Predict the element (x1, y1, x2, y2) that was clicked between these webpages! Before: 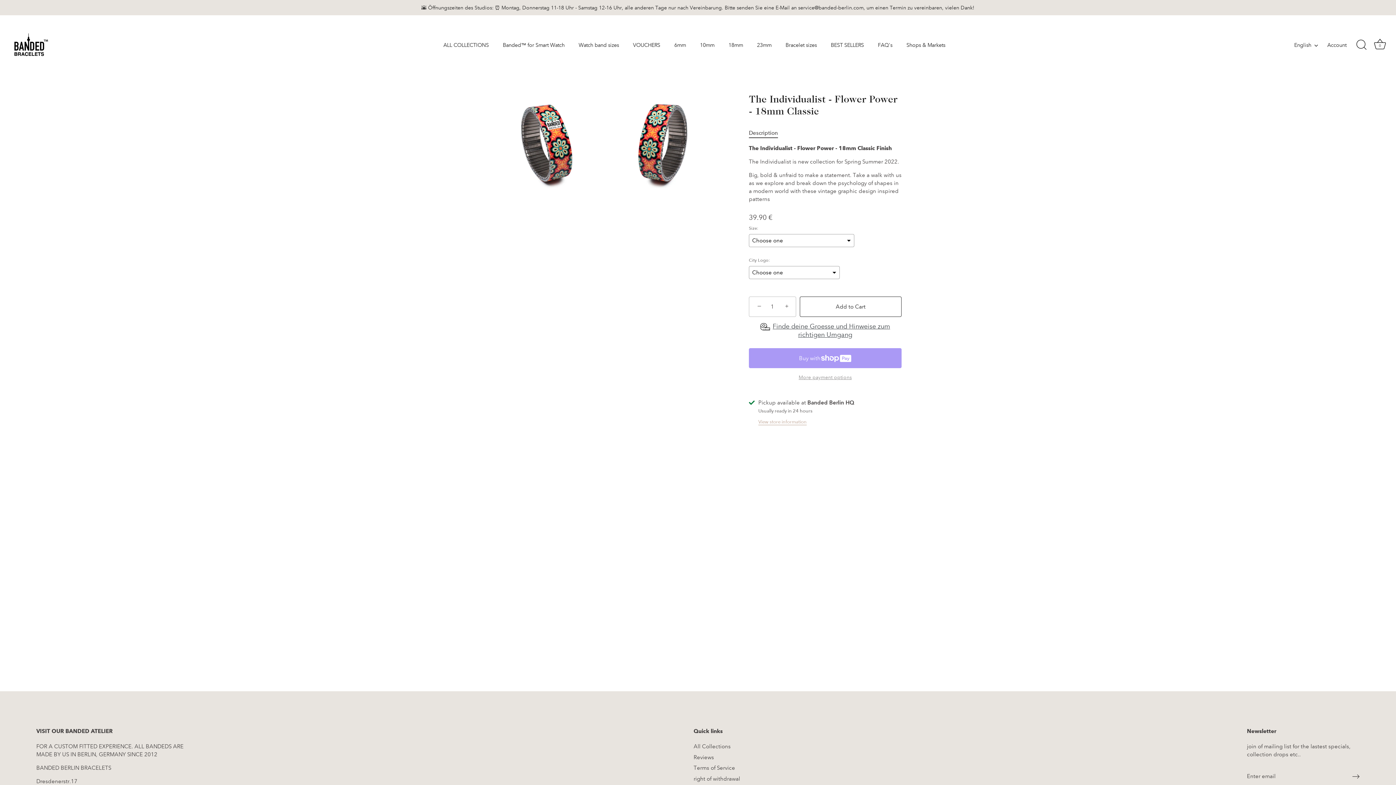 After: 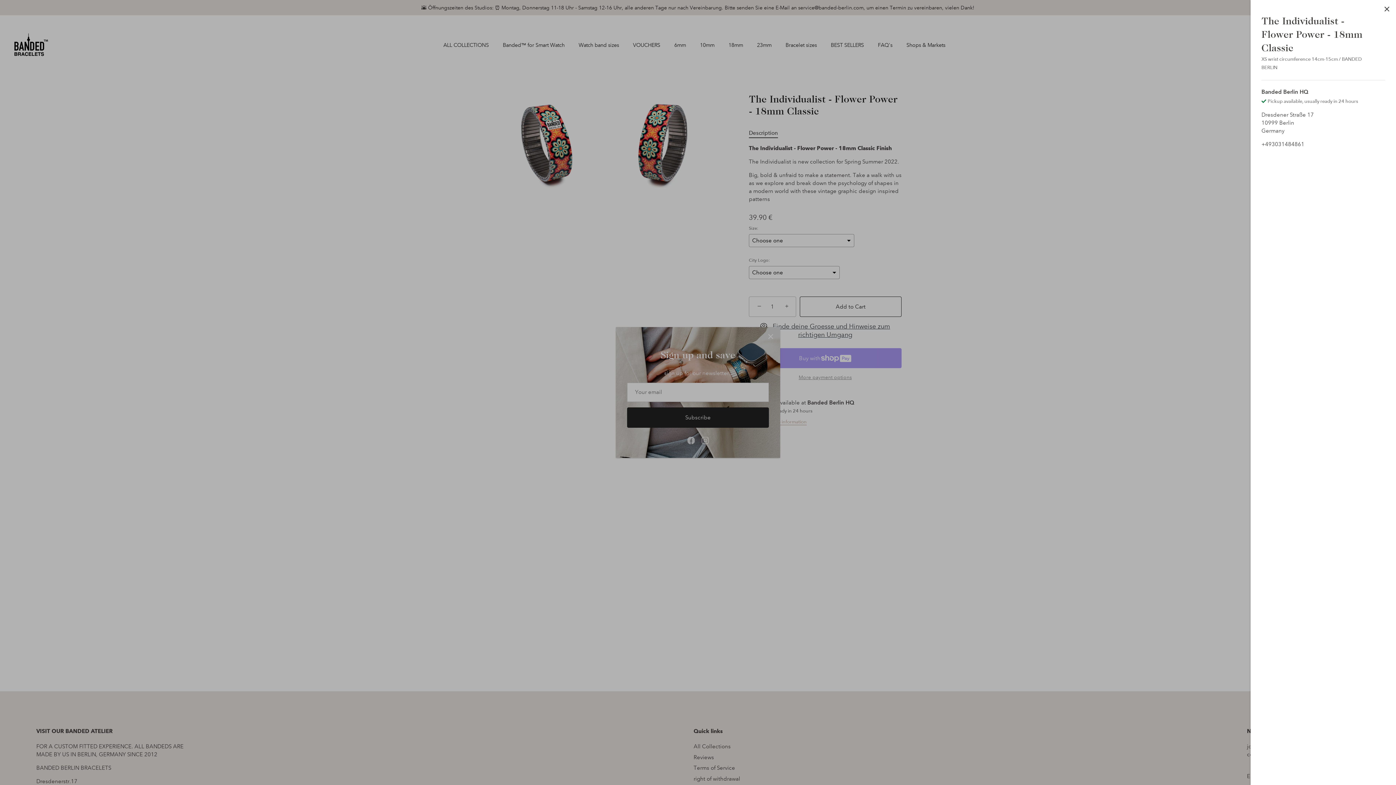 Action: label: View store information bbox: (758, 418, 806, 425)